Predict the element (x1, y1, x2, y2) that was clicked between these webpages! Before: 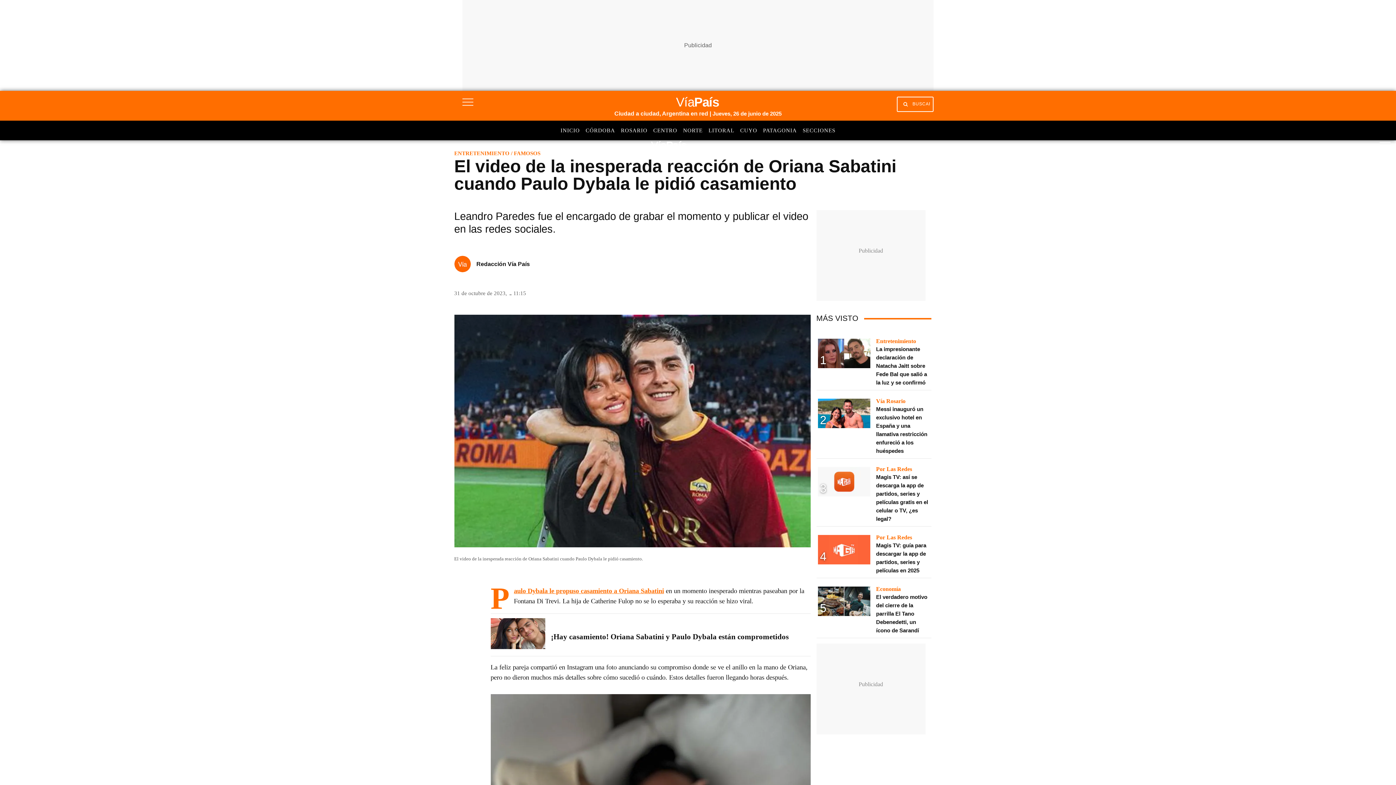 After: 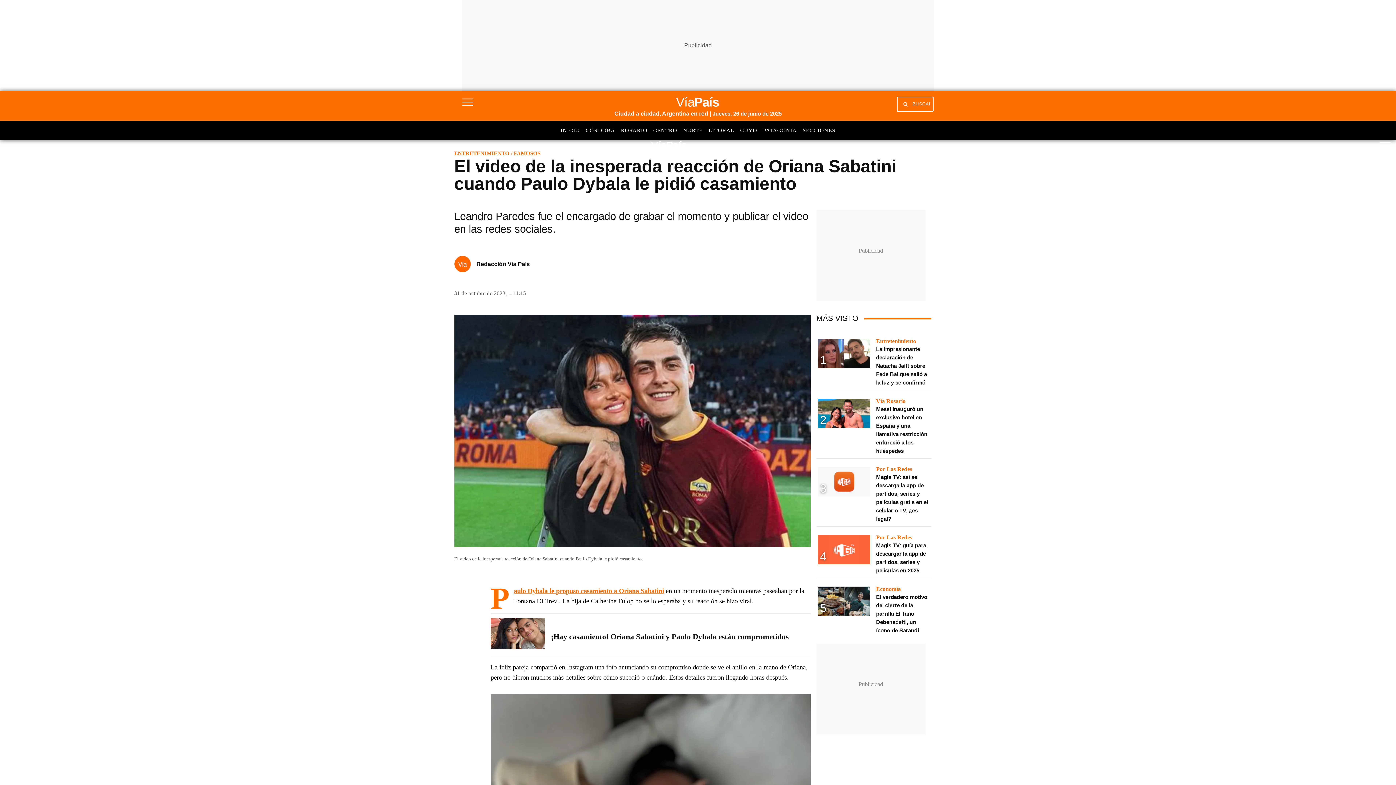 Action: bbox: (454, 644, 472, 650)